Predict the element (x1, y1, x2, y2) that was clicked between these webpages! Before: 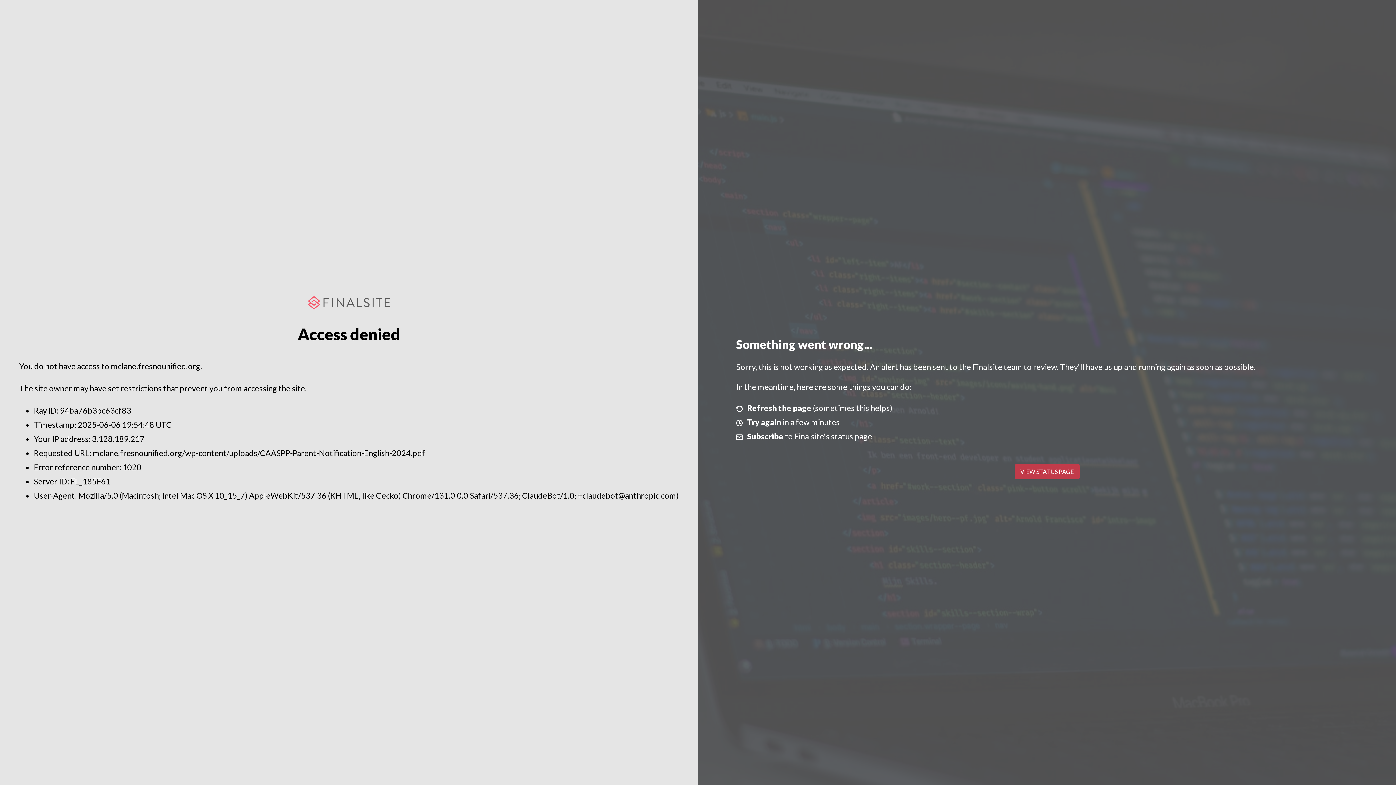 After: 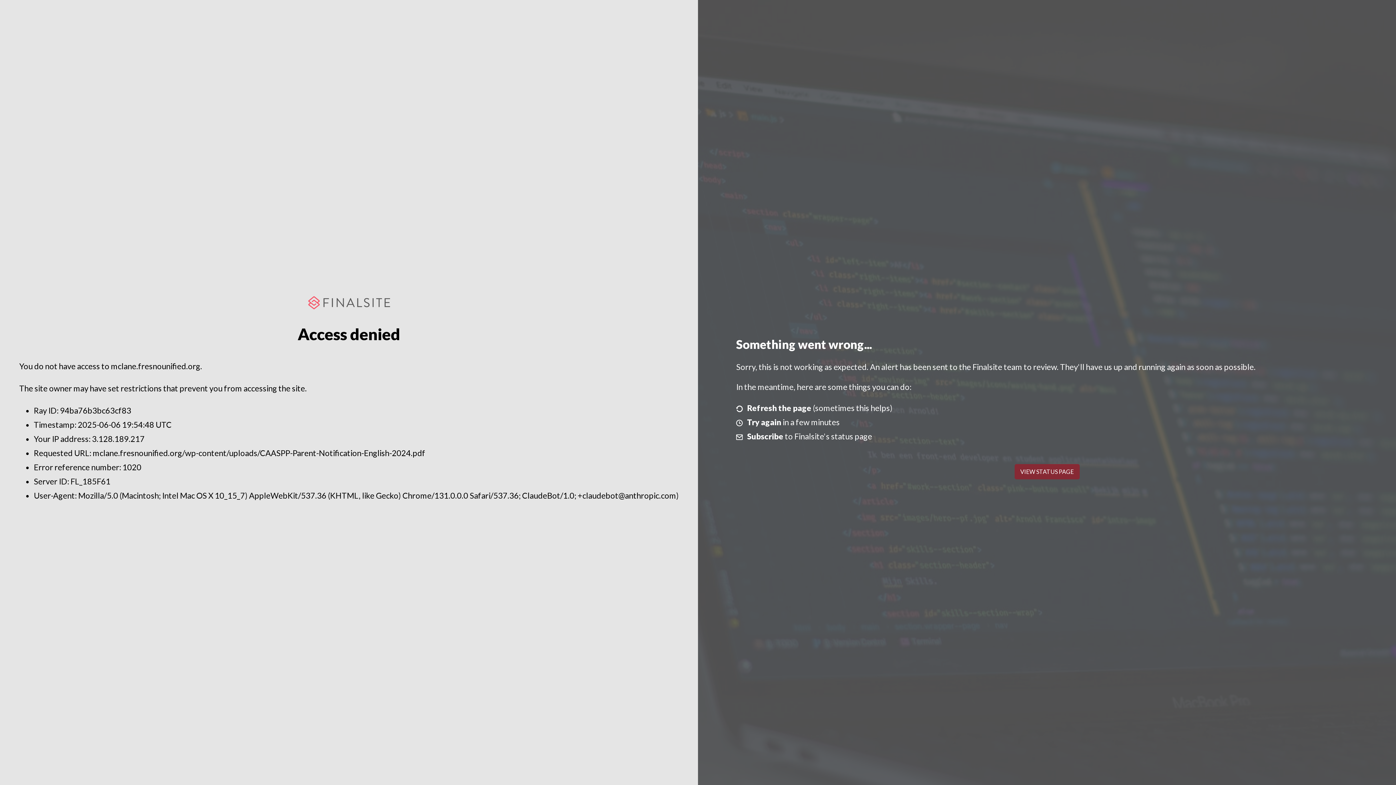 Action: bbox: (1014, 464, 1079, 479) label: VIEW STATUS PAGE